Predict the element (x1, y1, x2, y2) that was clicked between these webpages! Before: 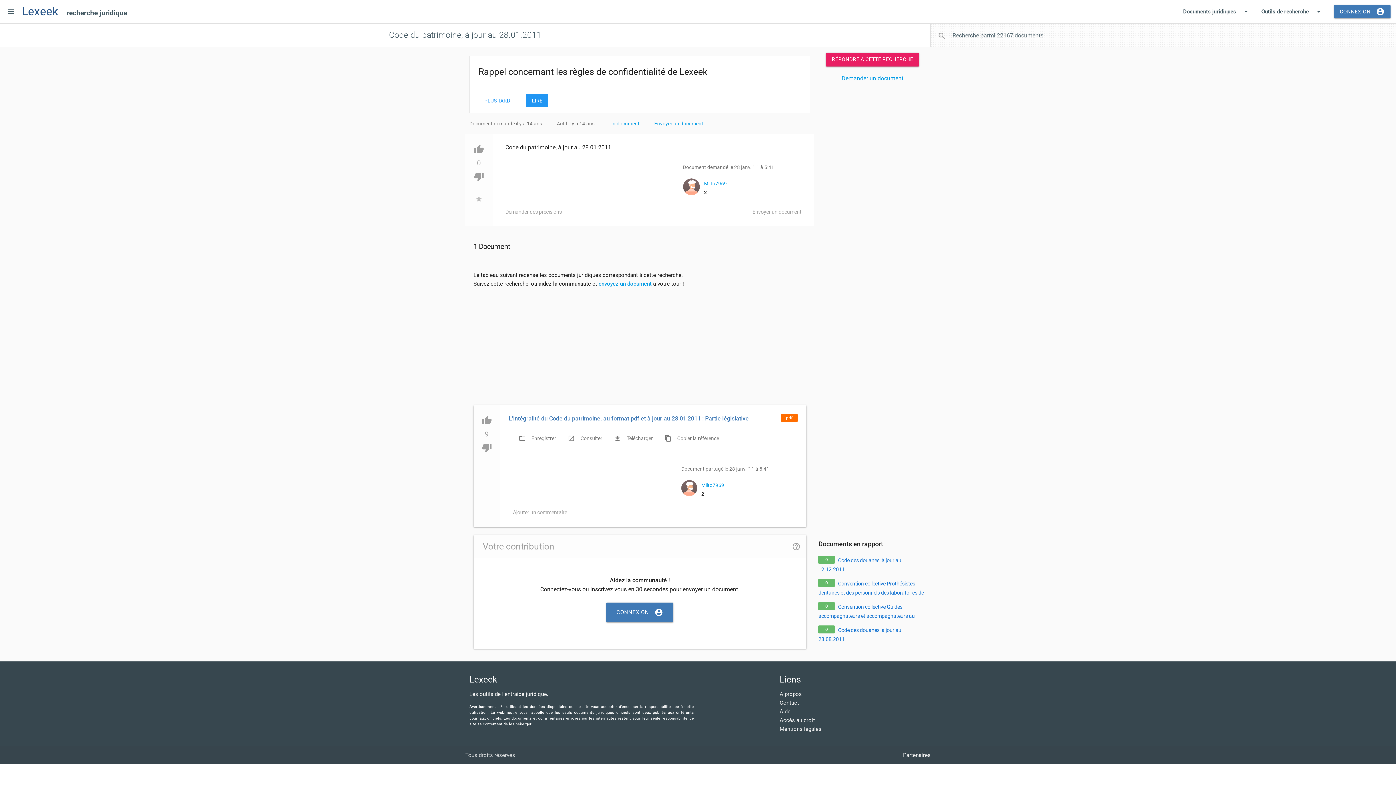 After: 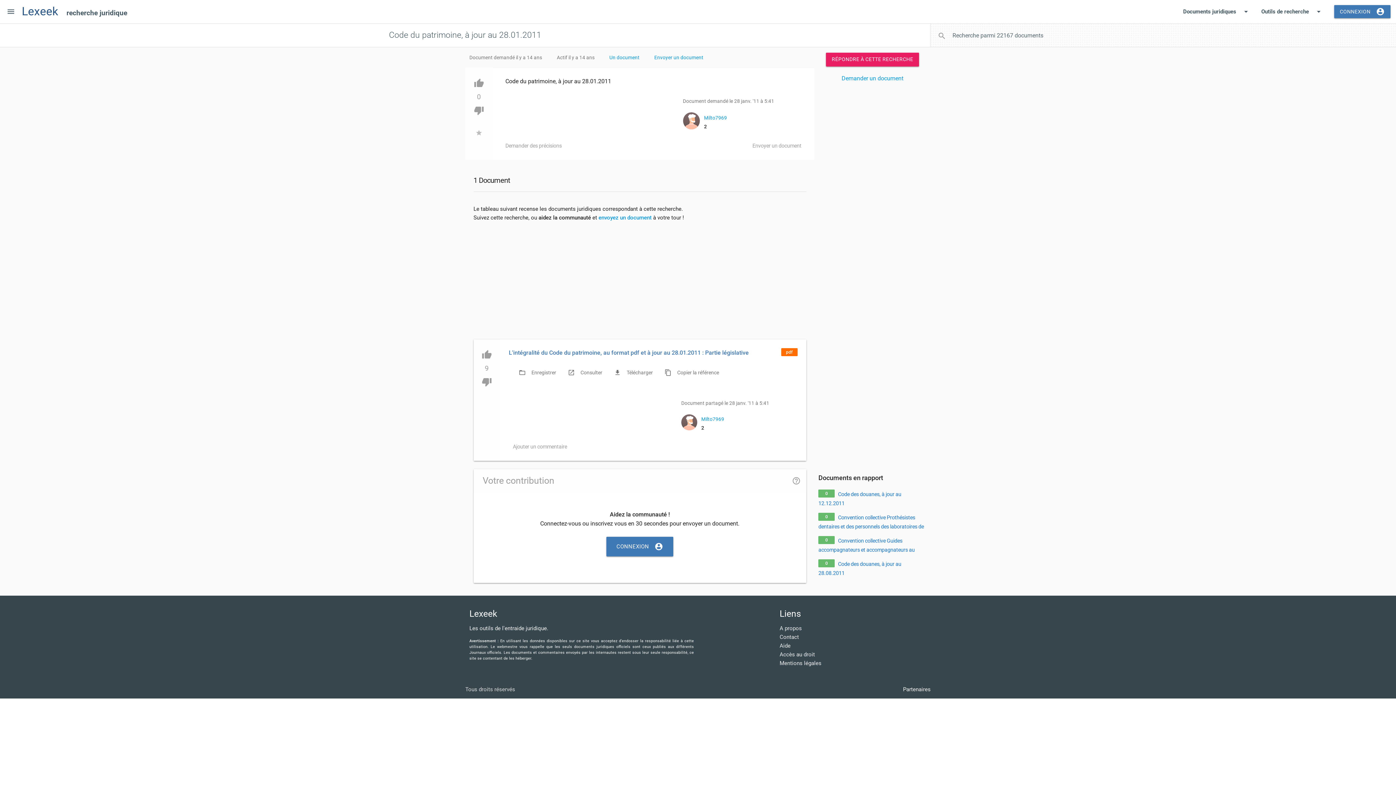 Action: label: Envoyer un document bbox: (654, 120, 703, 126)